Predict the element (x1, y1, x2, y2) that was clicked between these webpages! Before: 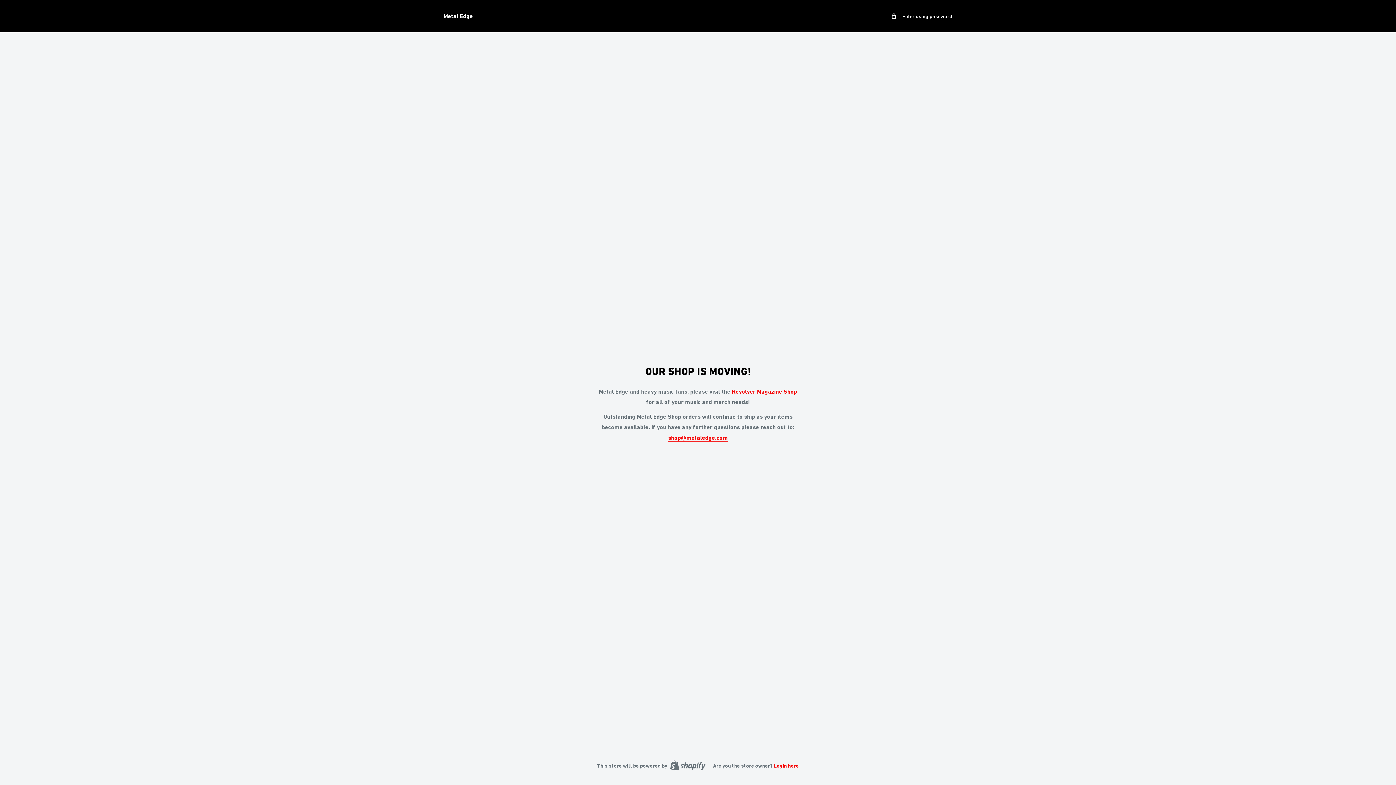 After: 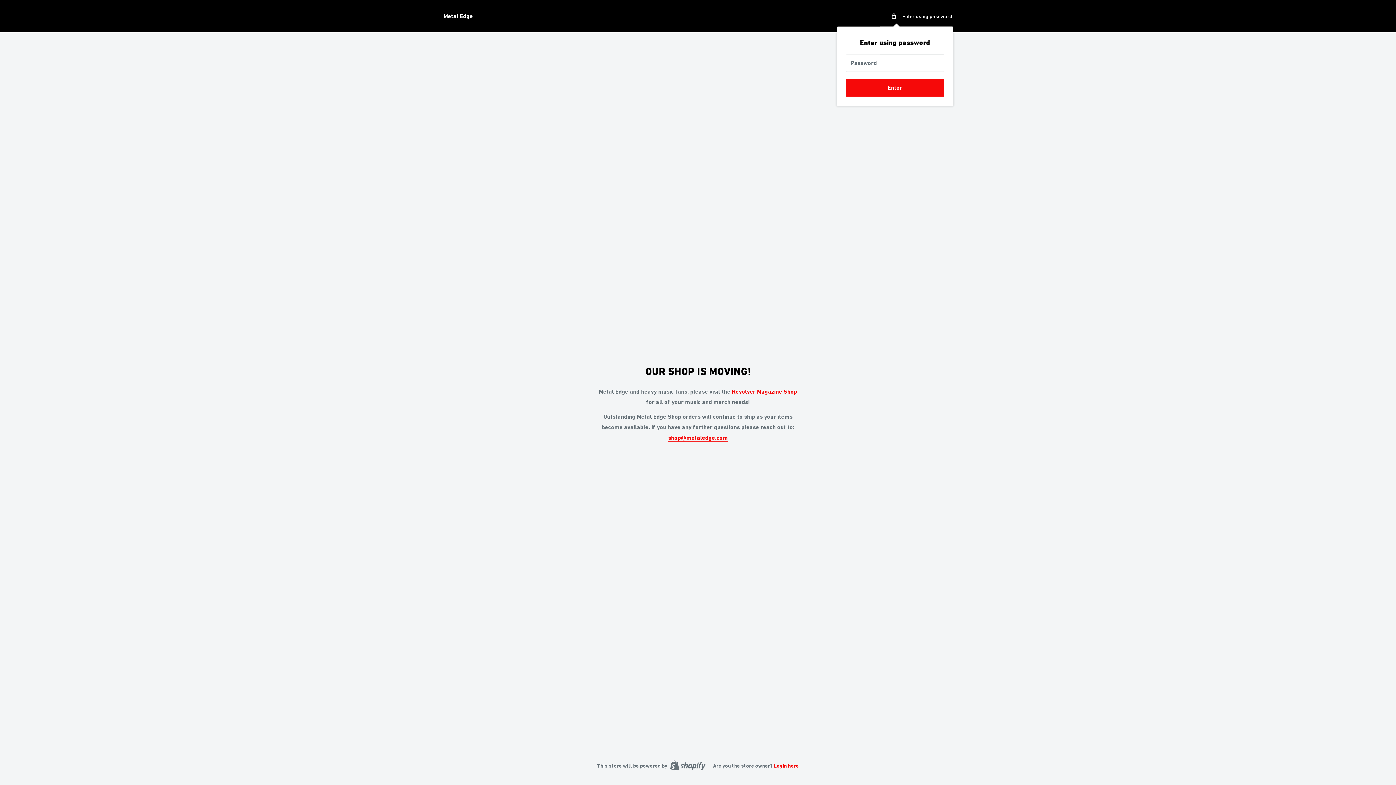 Action: label:  Enter using password bbox: (892, 11, 952, 20)